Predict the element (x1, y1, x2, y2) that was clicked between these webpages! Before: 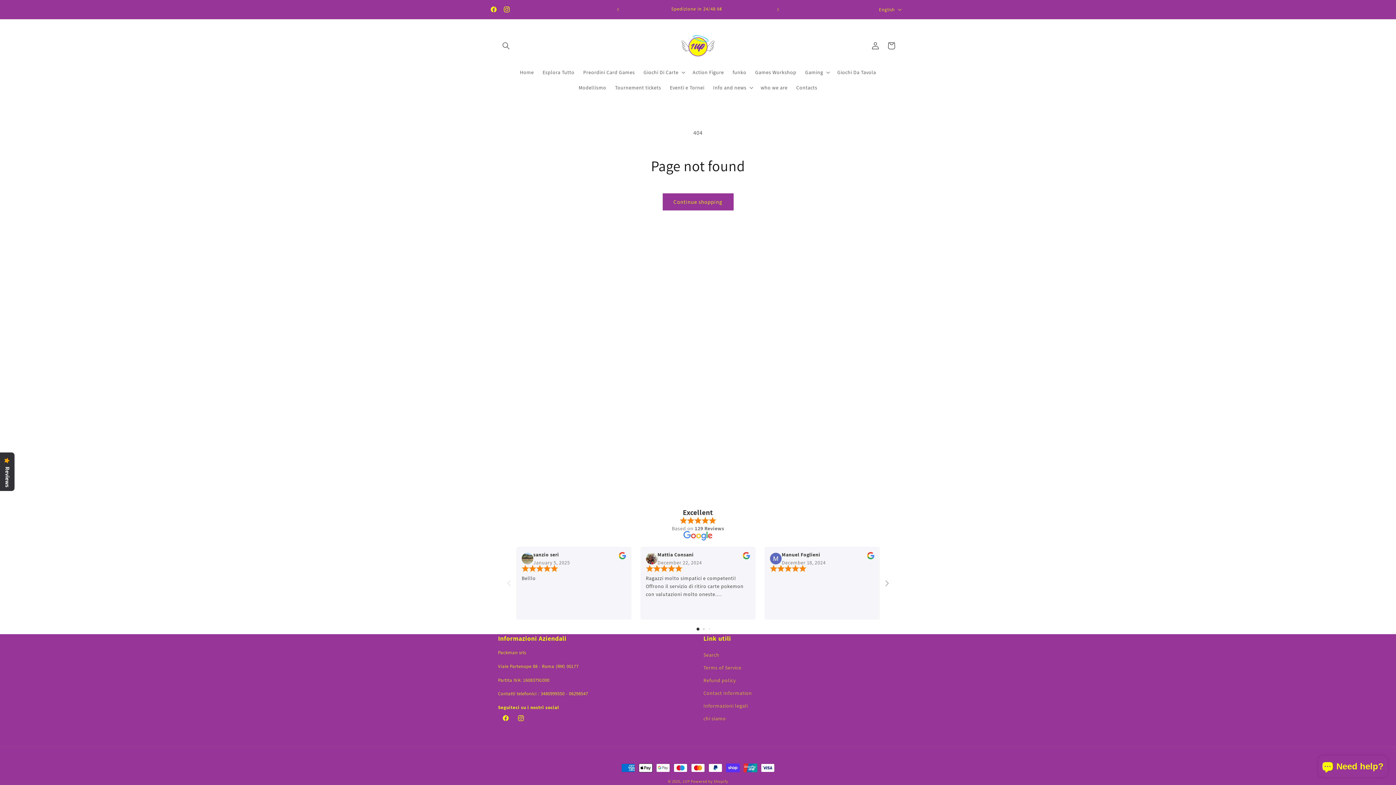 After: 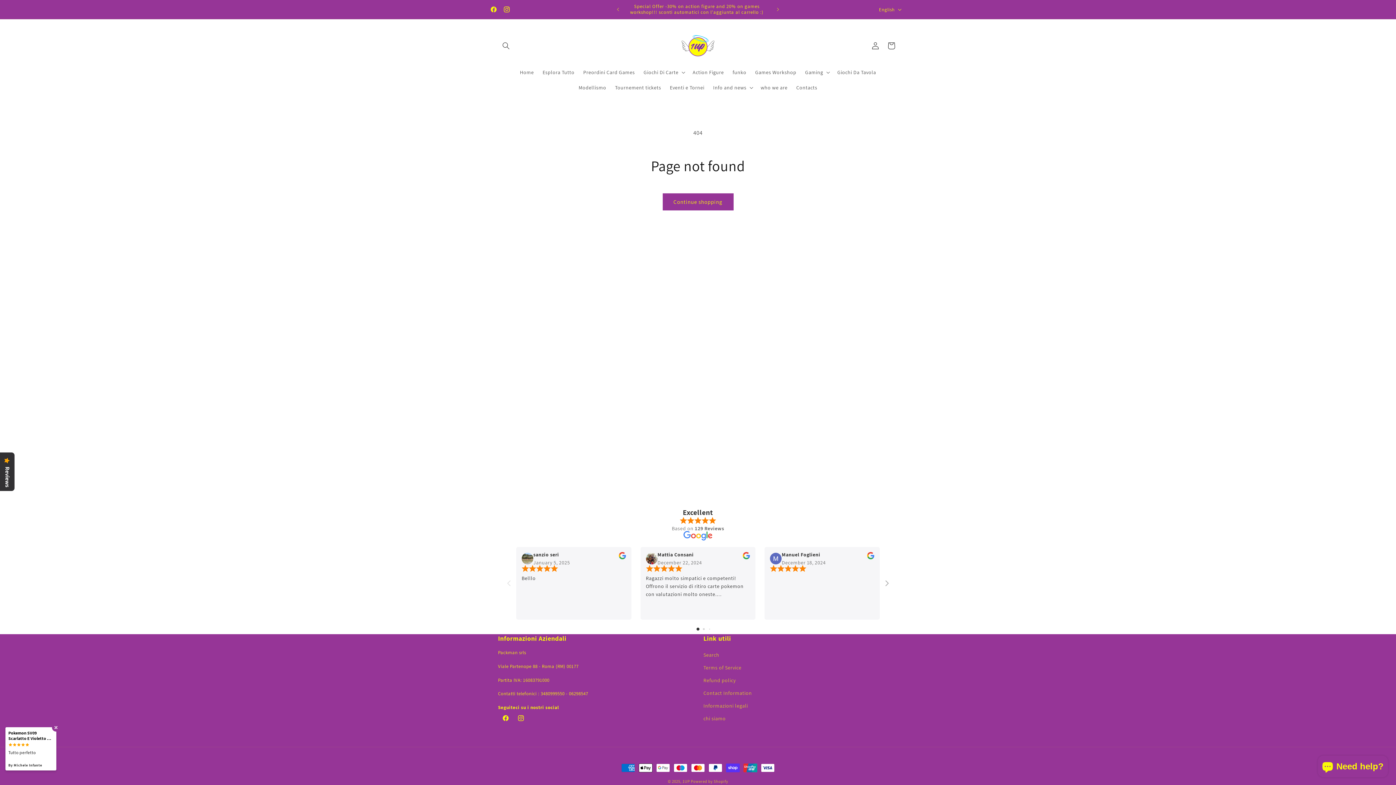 Action: bbox: (618, 554, 626, 561) label: review the reviwers